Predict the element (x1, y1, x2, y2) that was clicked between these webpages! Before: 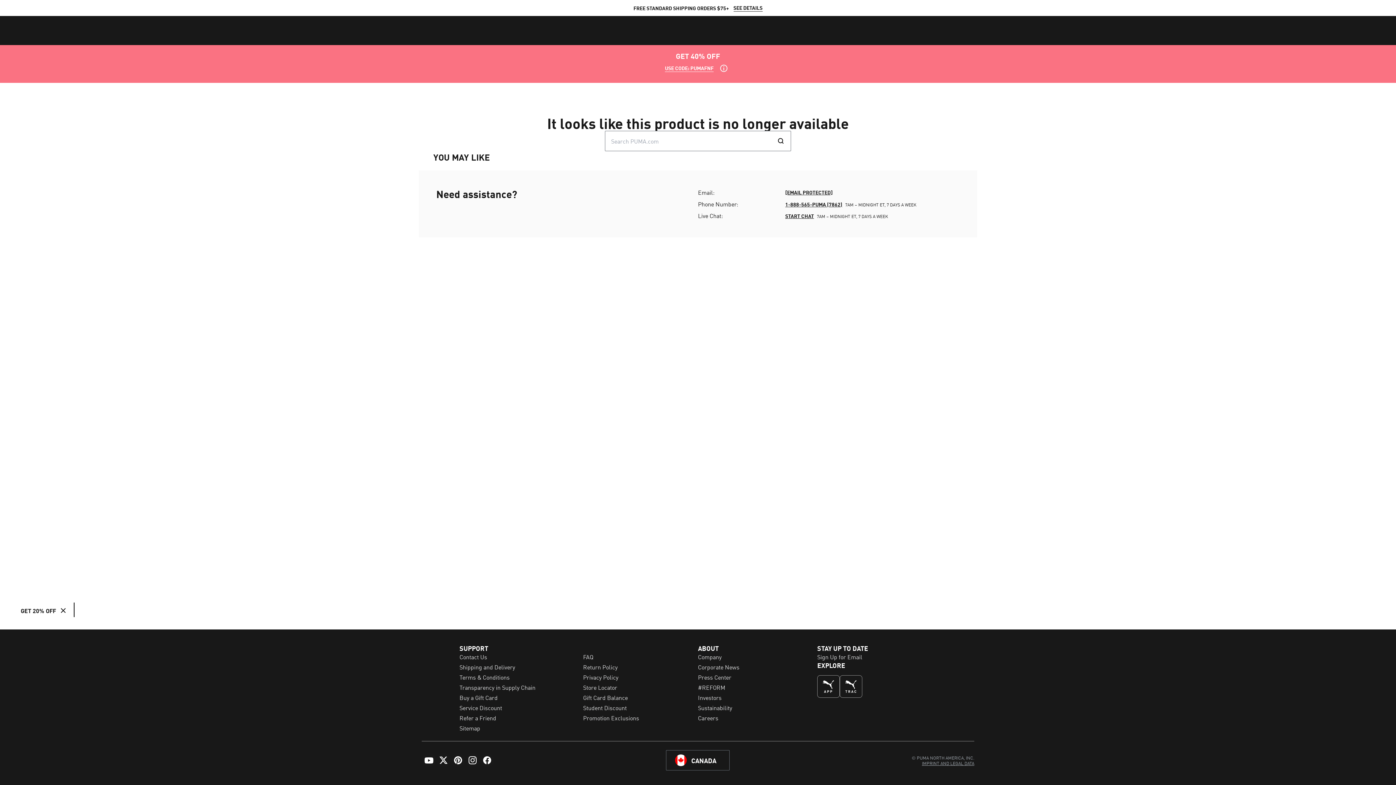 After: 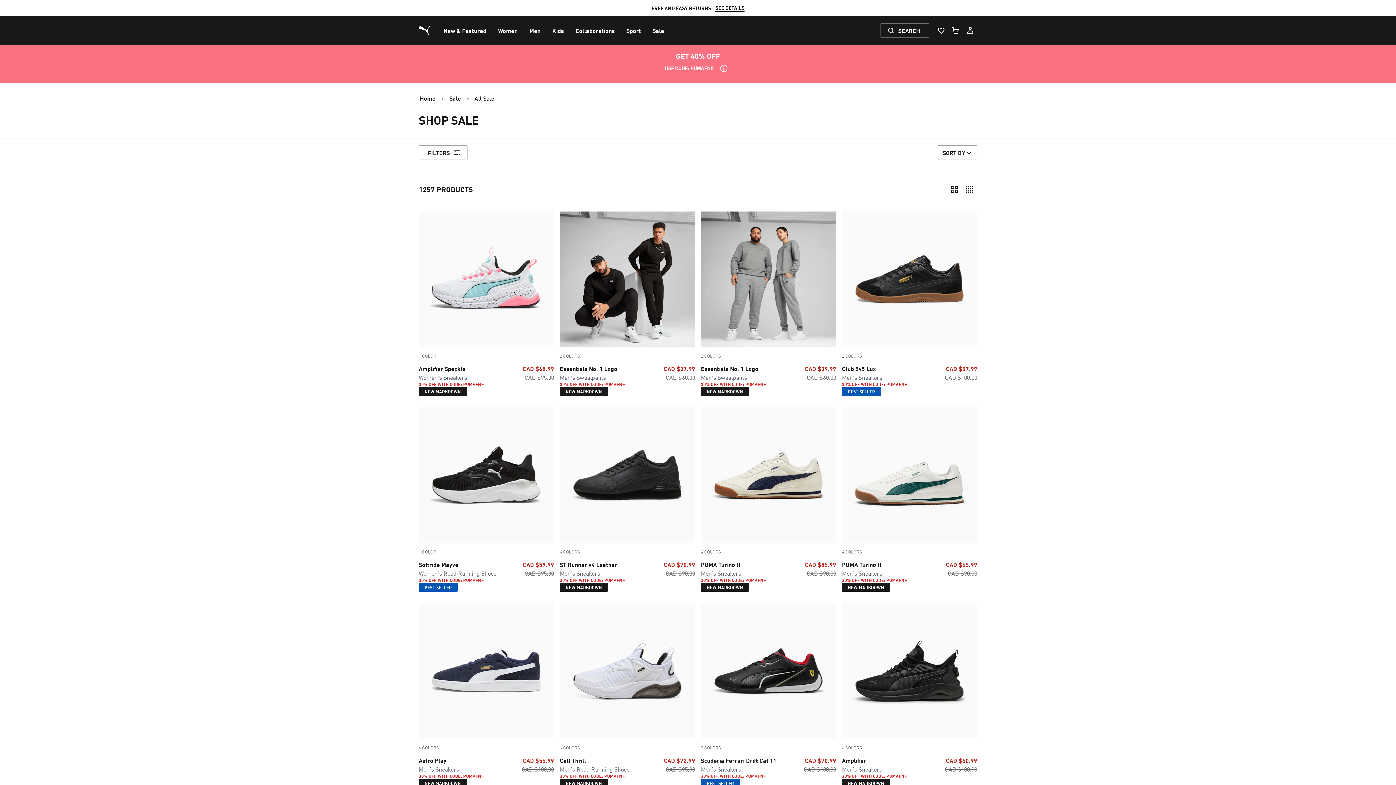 Action: bbox: (665, 64, 713, 72) label: USE CODE: PUMAFNF